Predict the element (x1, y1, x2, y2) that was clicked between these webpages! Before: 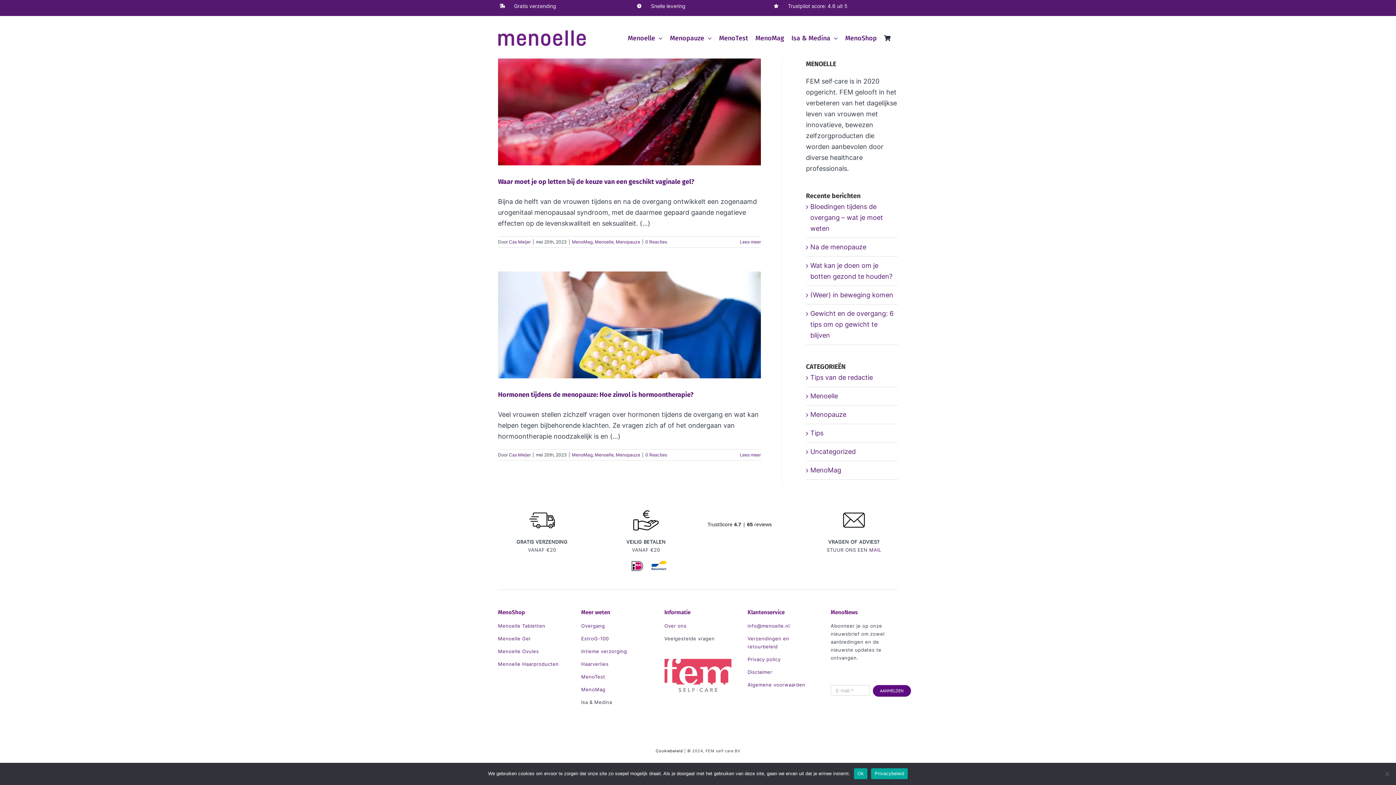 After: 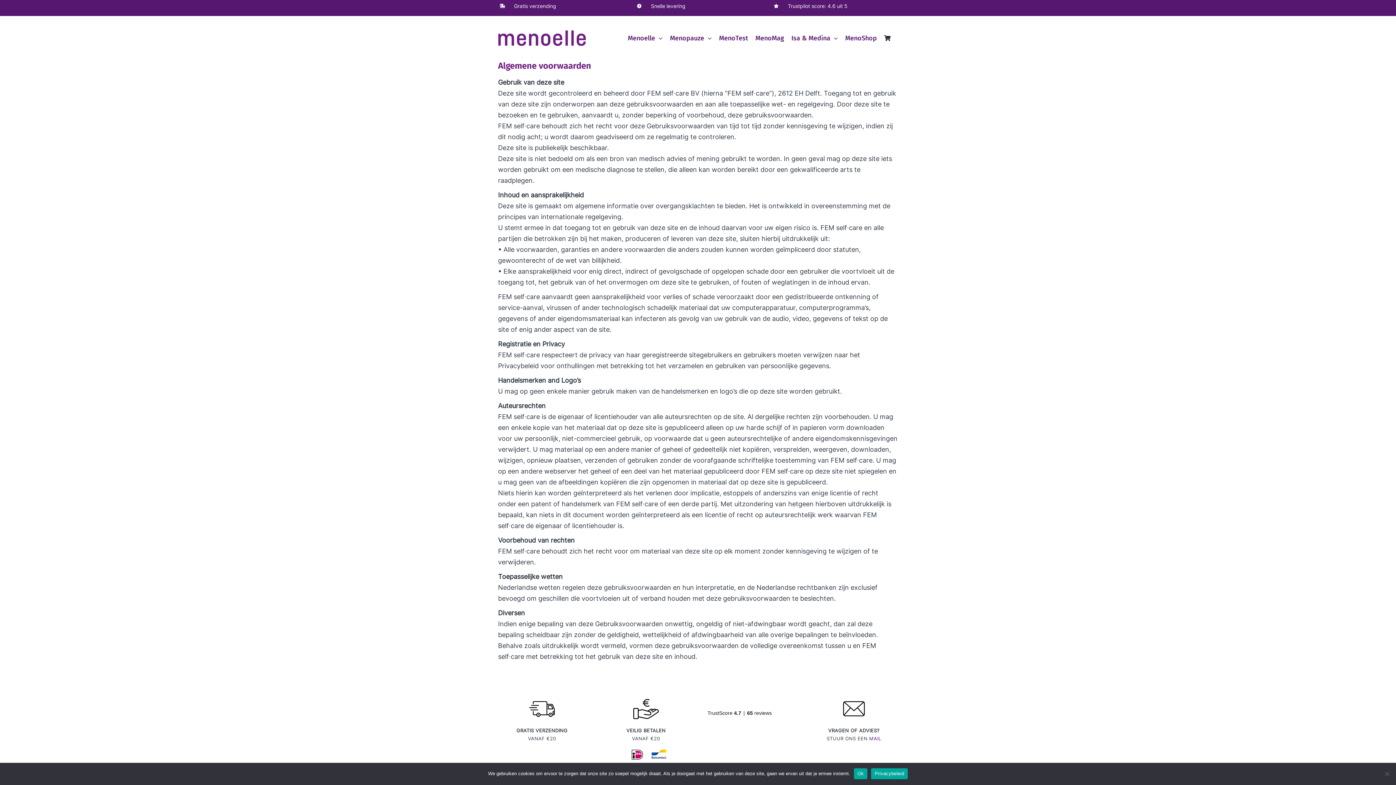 Action: bbox: (747, 682, 805, 687) label: Algemene voorwaarden